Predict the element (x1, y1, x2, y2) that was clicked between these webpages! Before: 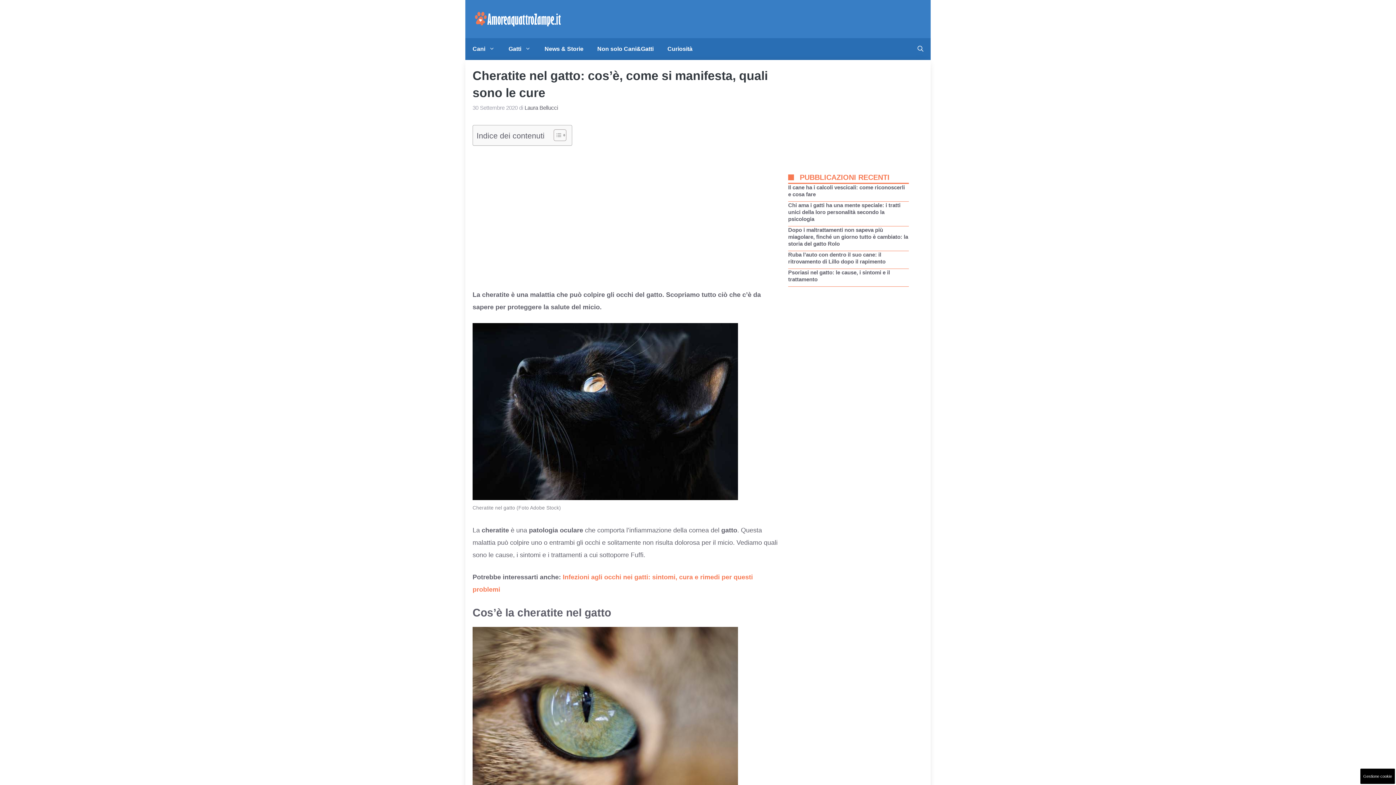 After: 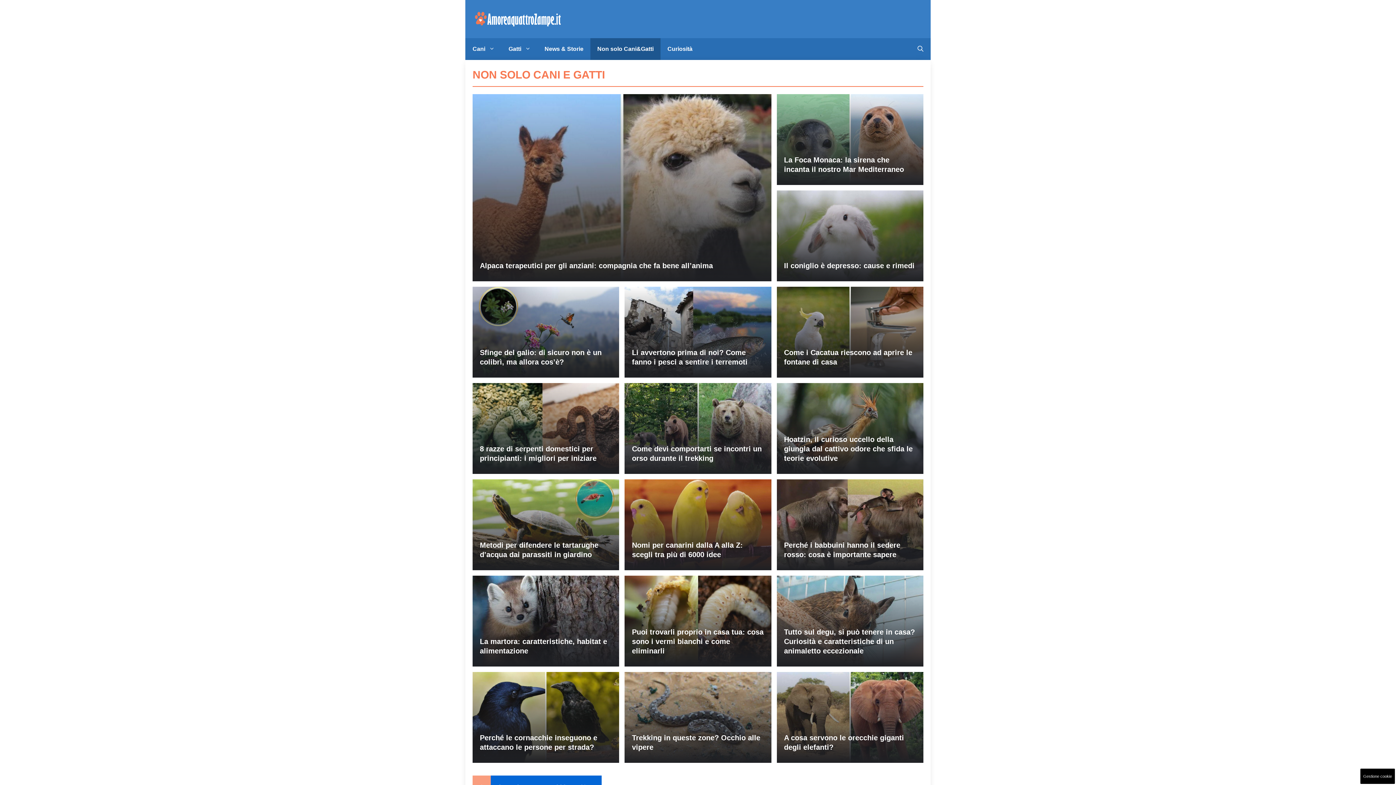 Action: label: Non solo Cani&Gatti bbox: (590, 38, 660, 59)